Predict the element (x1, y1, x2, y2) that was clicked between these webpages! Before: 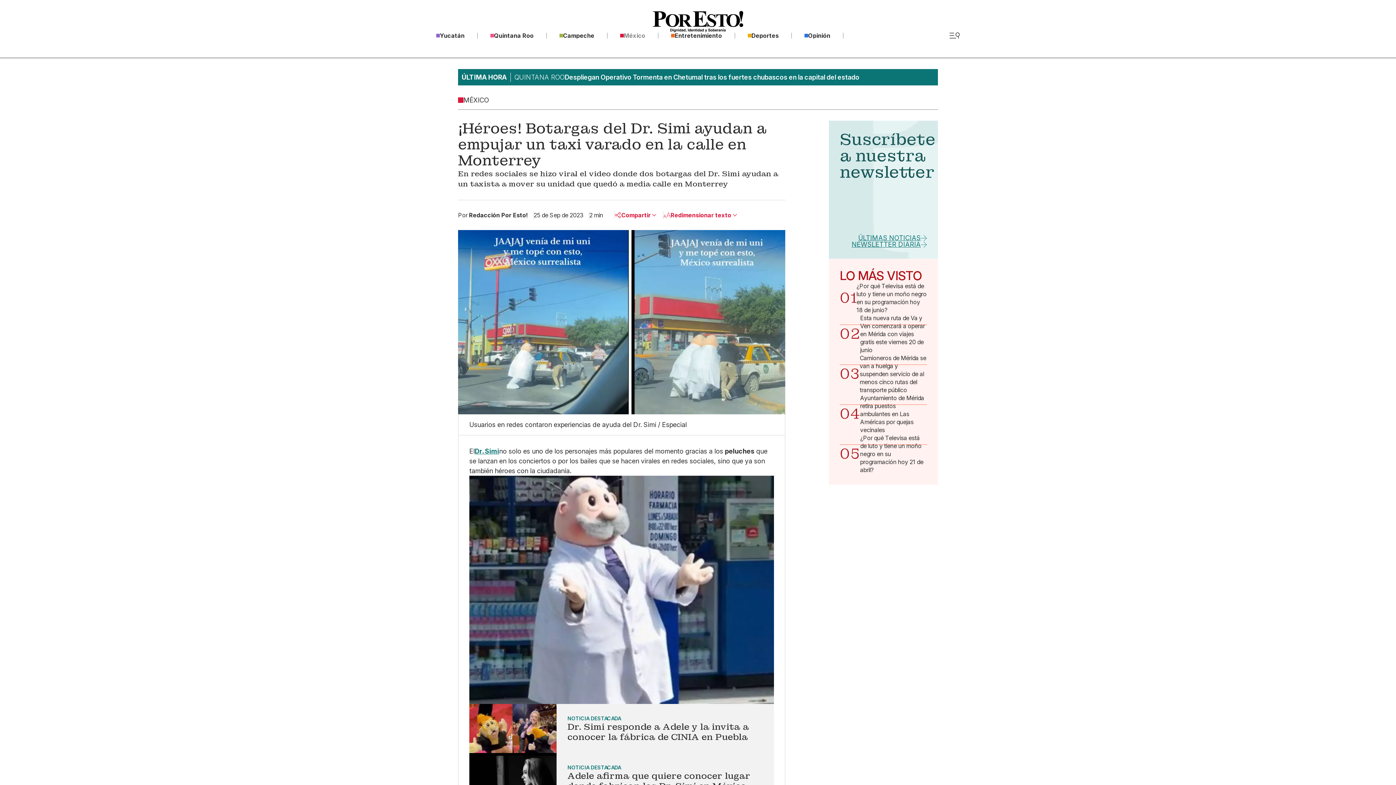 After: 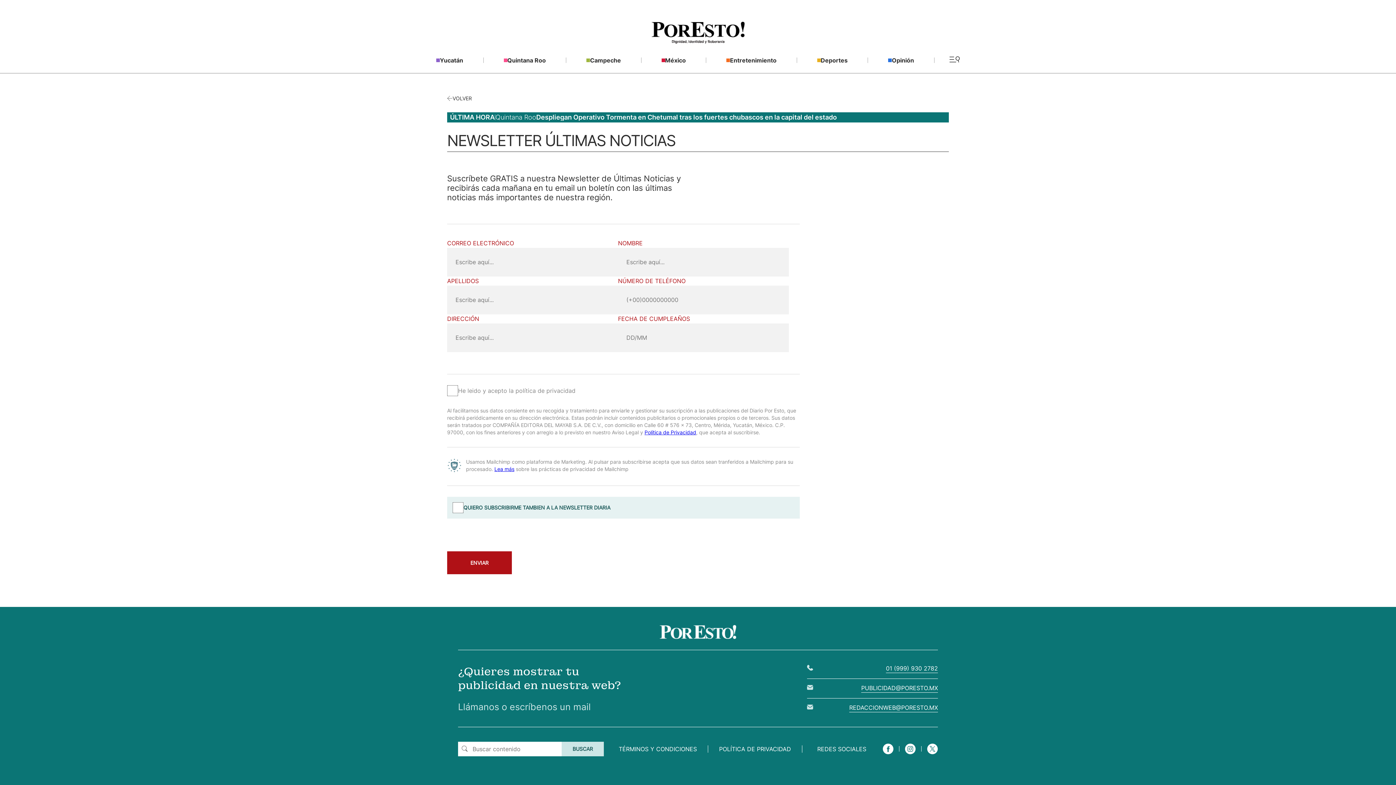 Action: bbox: (858, 234, 927, 241) label: ÚLTIMAS NOTICIAS